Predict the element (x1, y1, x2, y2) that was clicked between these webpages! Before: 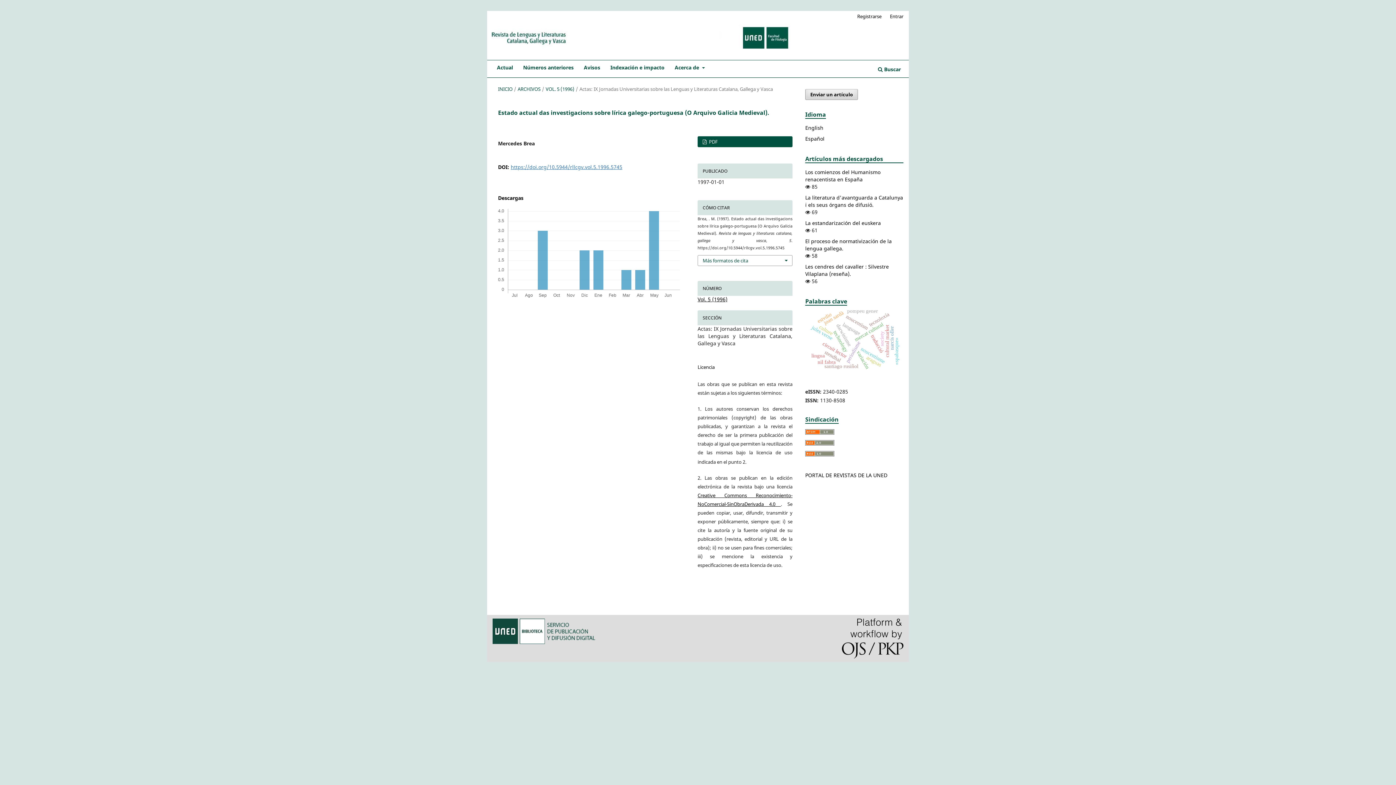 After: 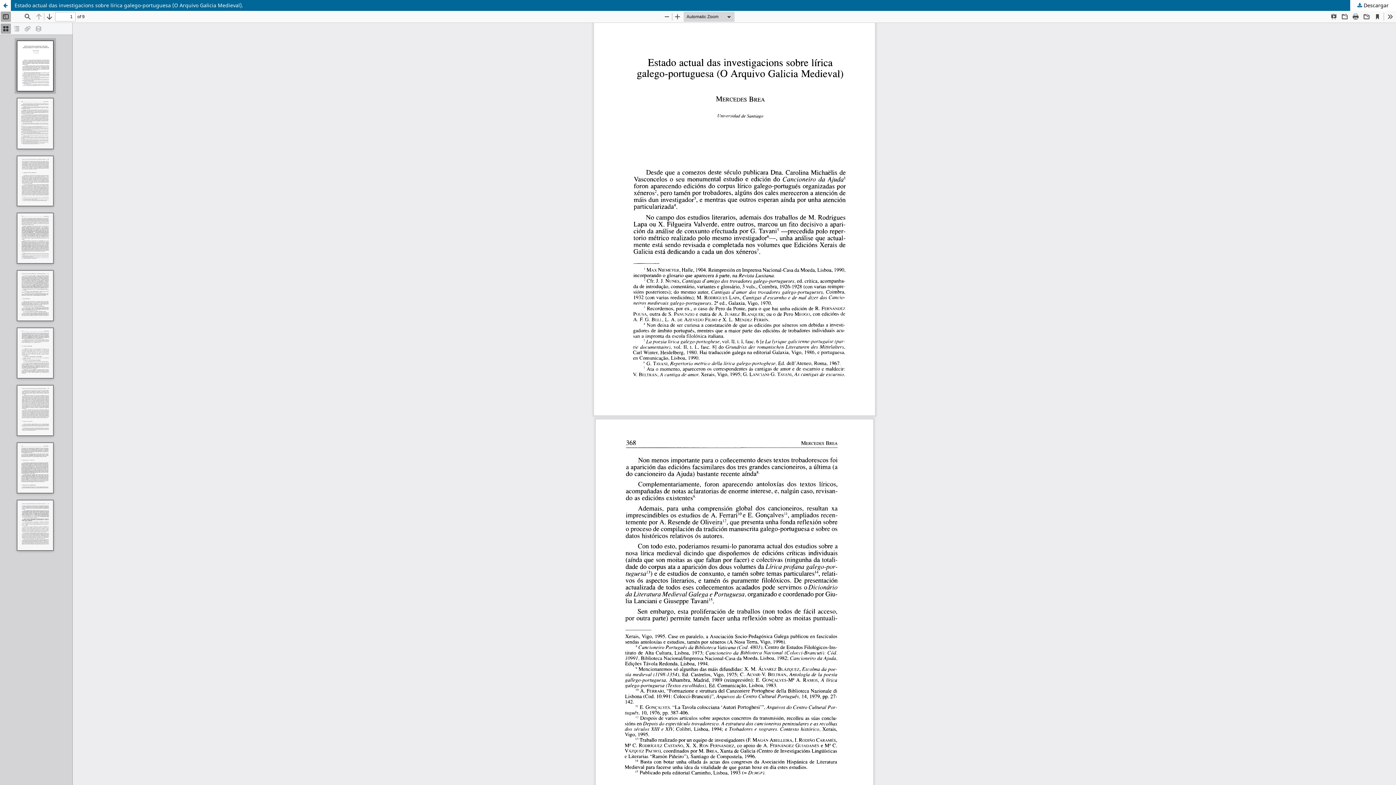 Action: bbox: (697, 136, 792, 147) label:  PDF